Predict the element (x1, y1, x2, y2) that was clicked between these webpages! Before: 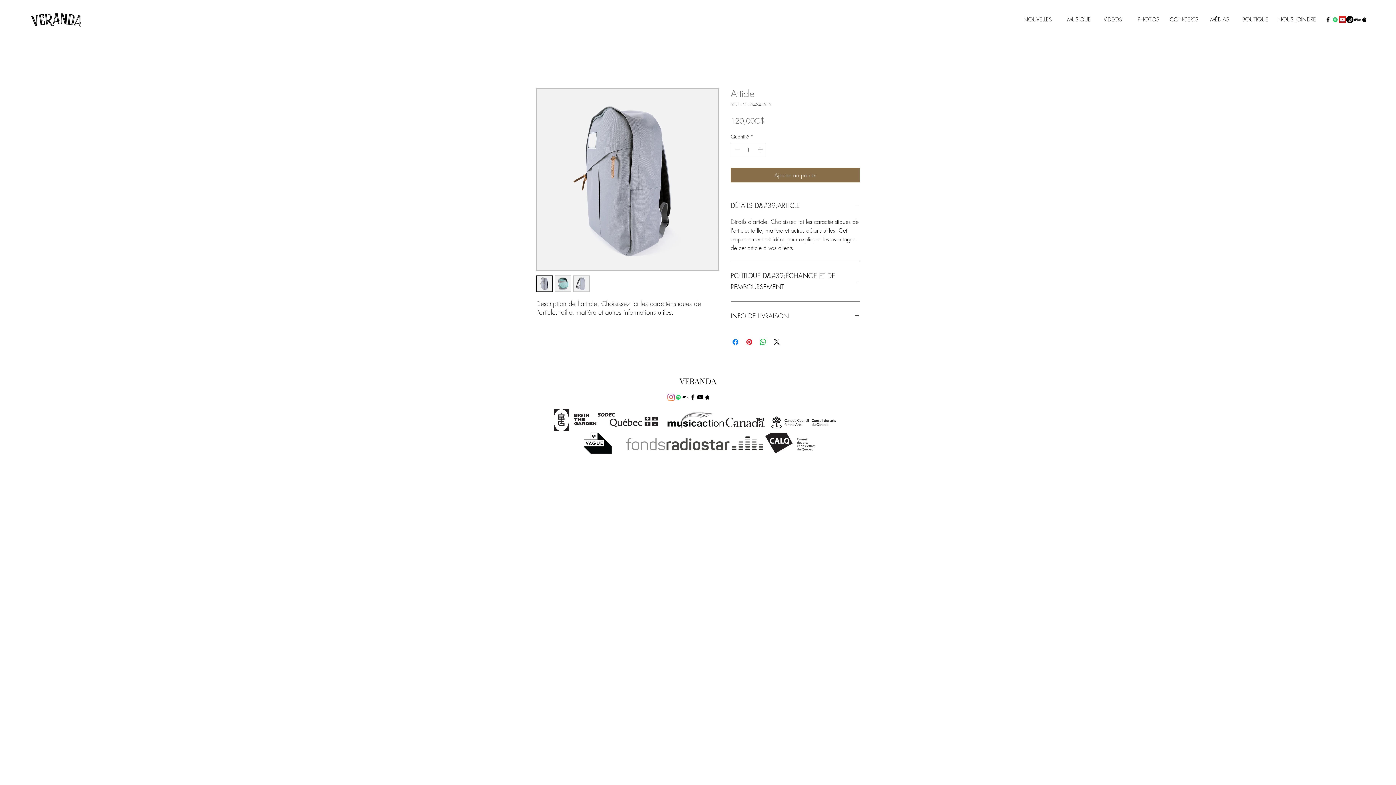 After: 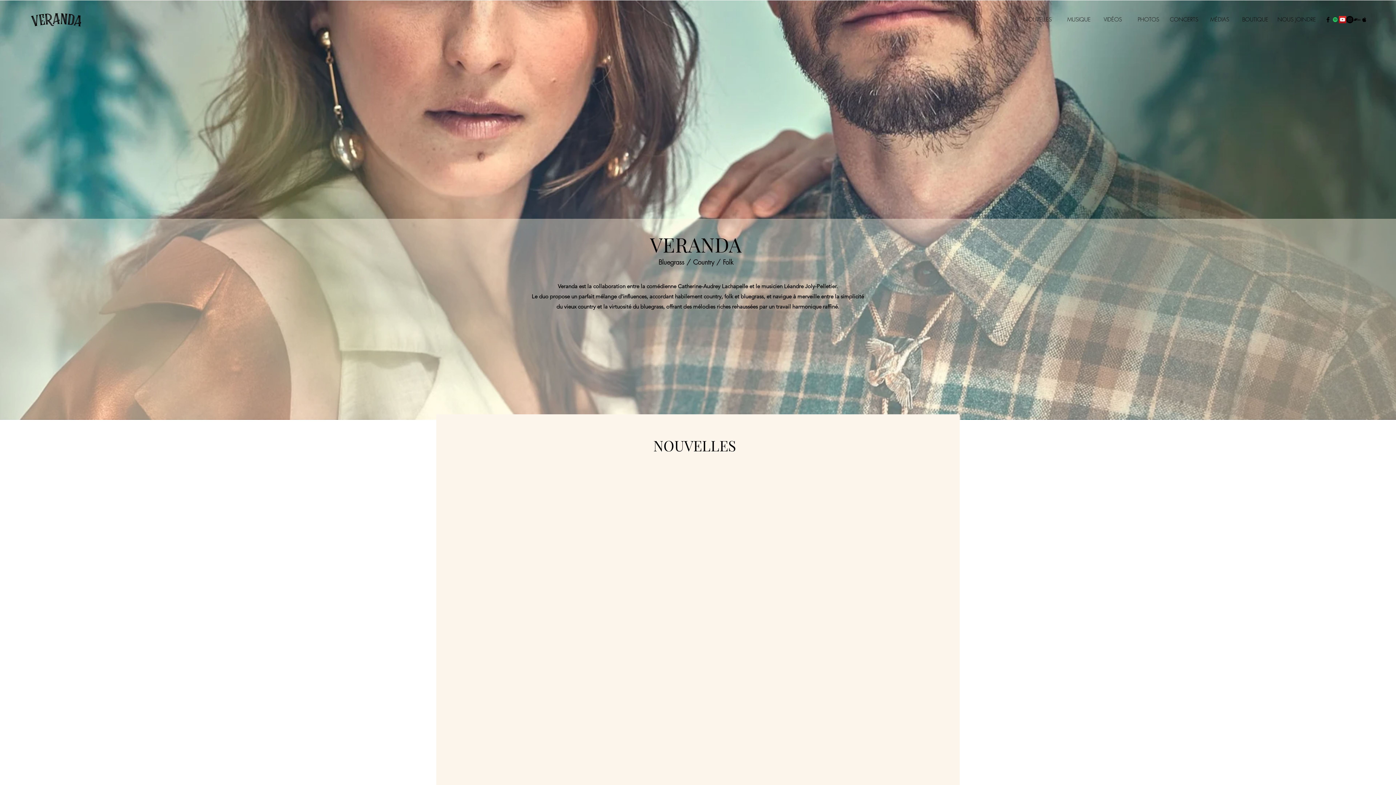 Action: label: CONCERTS bbox: (1166, 12, 1202, 26)